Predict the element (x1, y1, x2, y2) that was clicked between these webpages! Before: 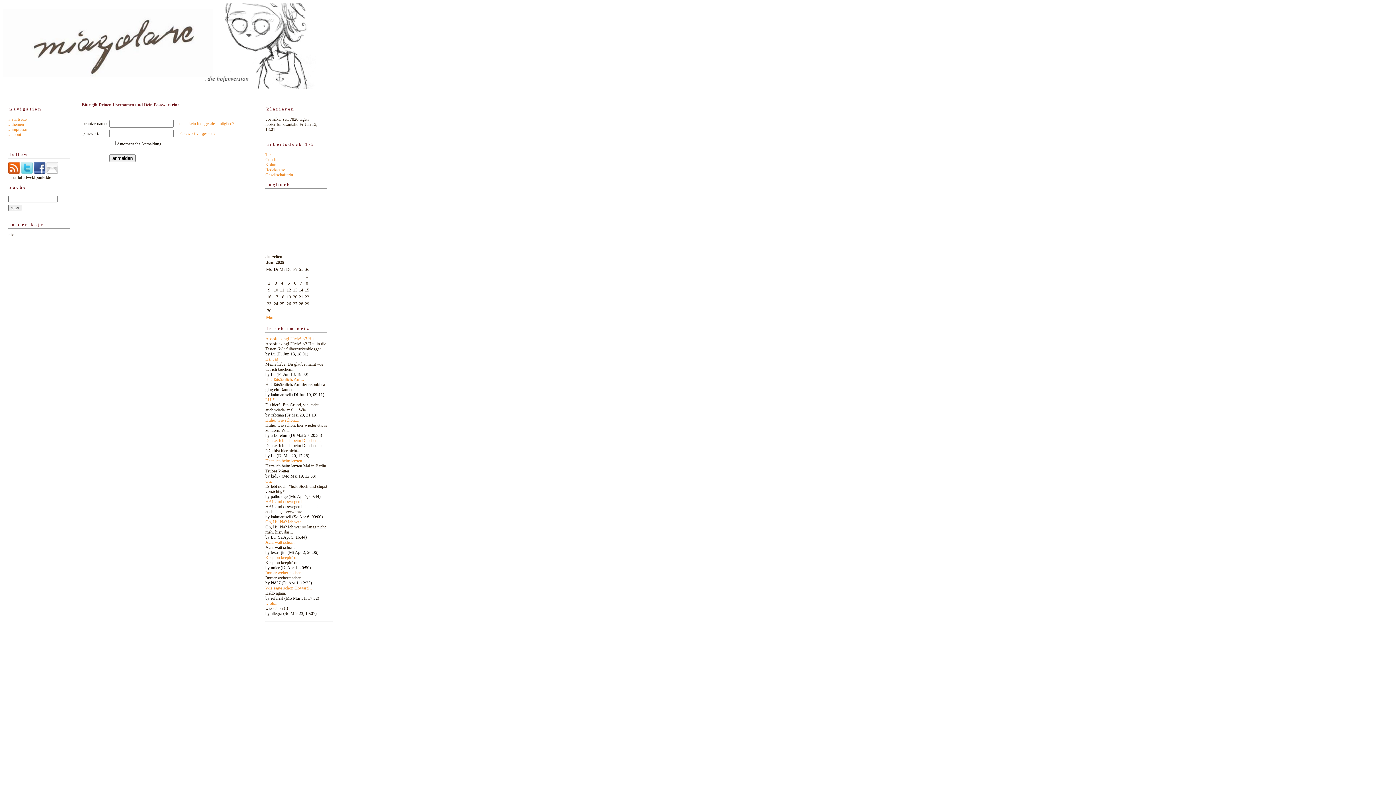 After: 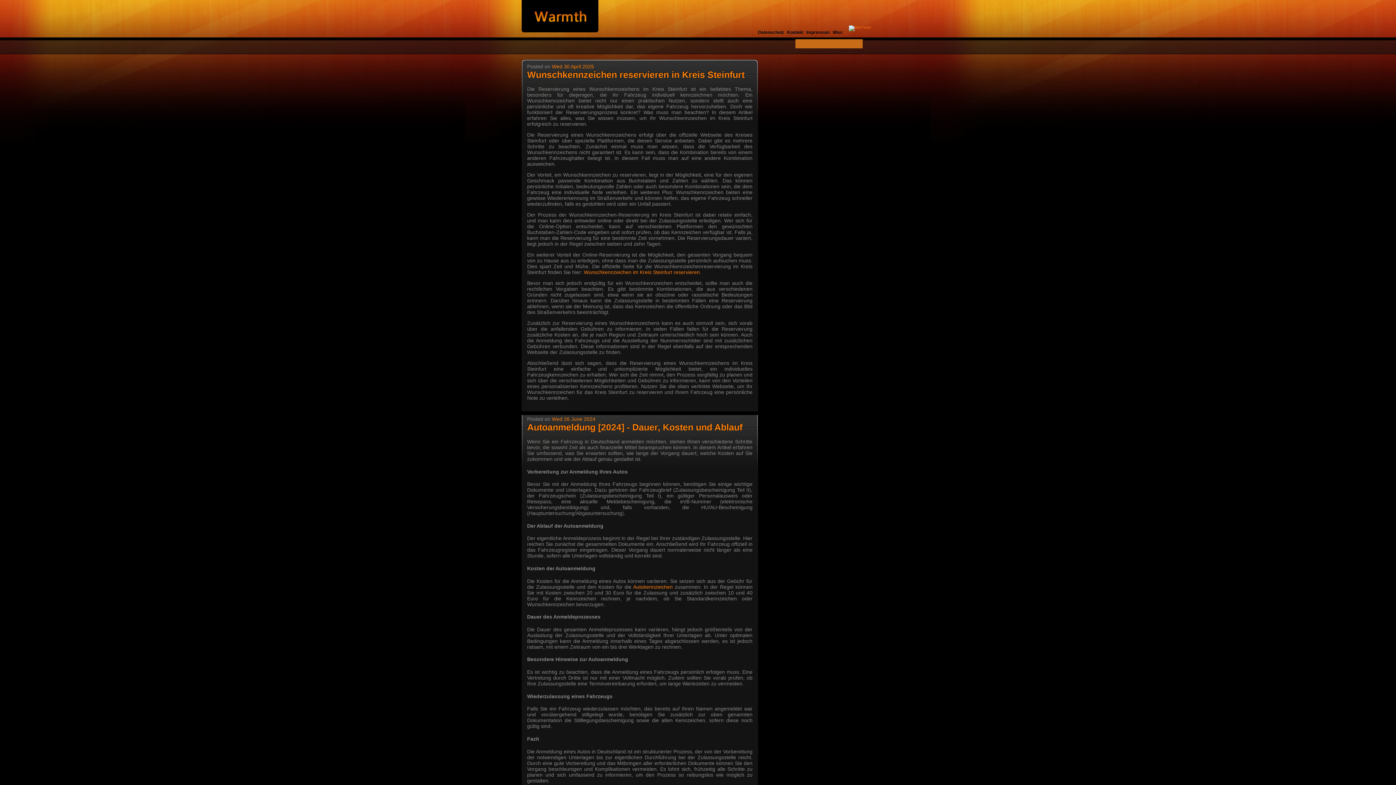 Action: label: Gesellschafterin bbox: (265, 172, 293, 177)